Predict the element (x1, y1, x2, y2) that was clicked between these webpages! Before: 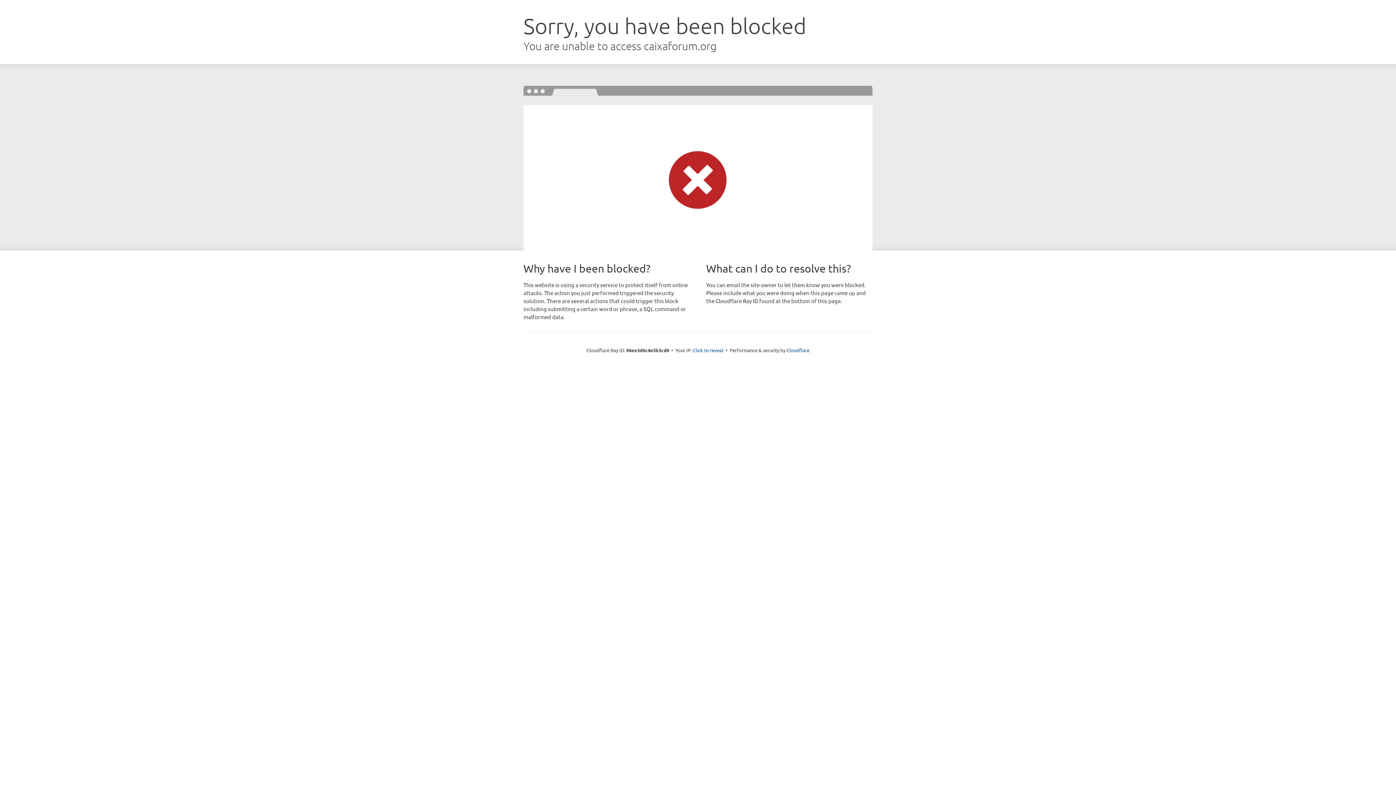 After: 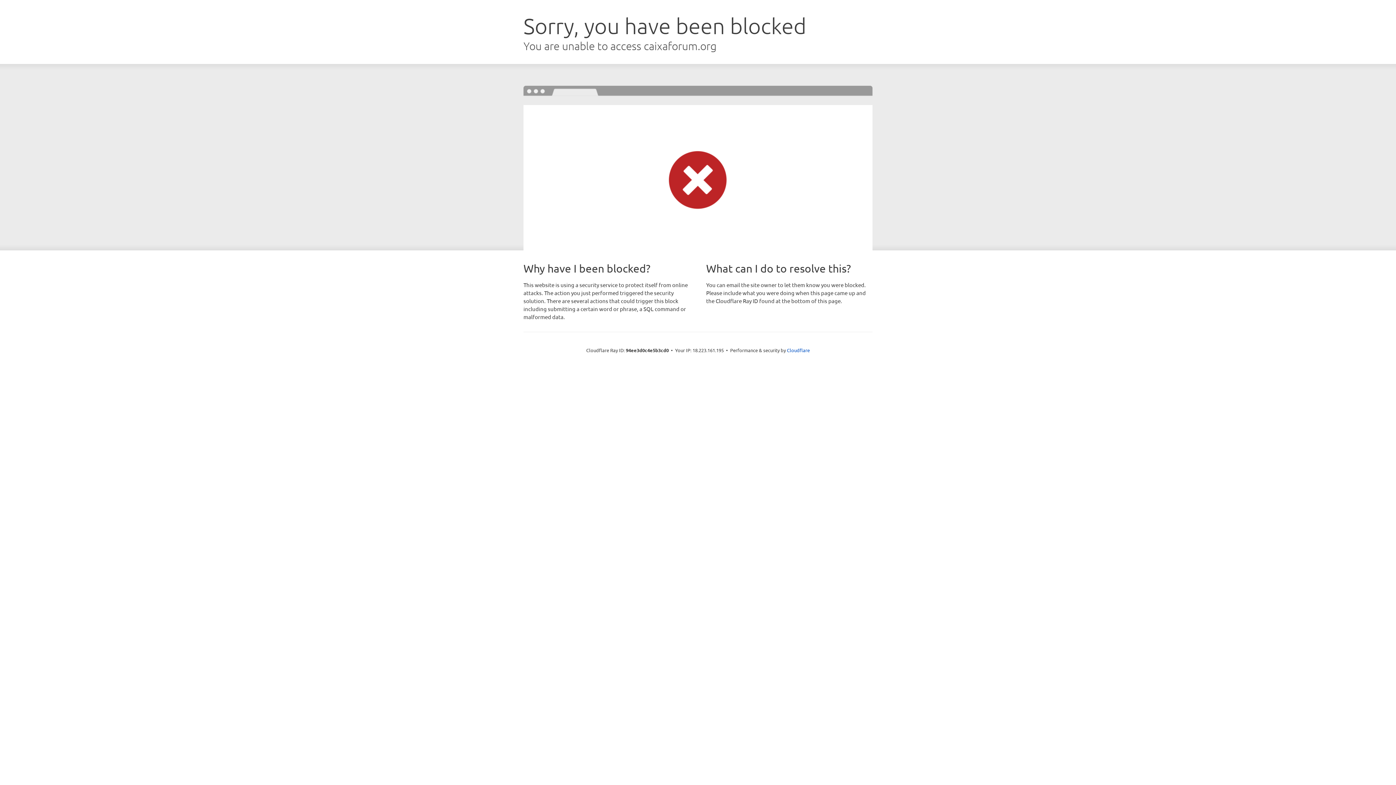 Action: label: Click to reveal bbox: (693, 346, 723, 353)